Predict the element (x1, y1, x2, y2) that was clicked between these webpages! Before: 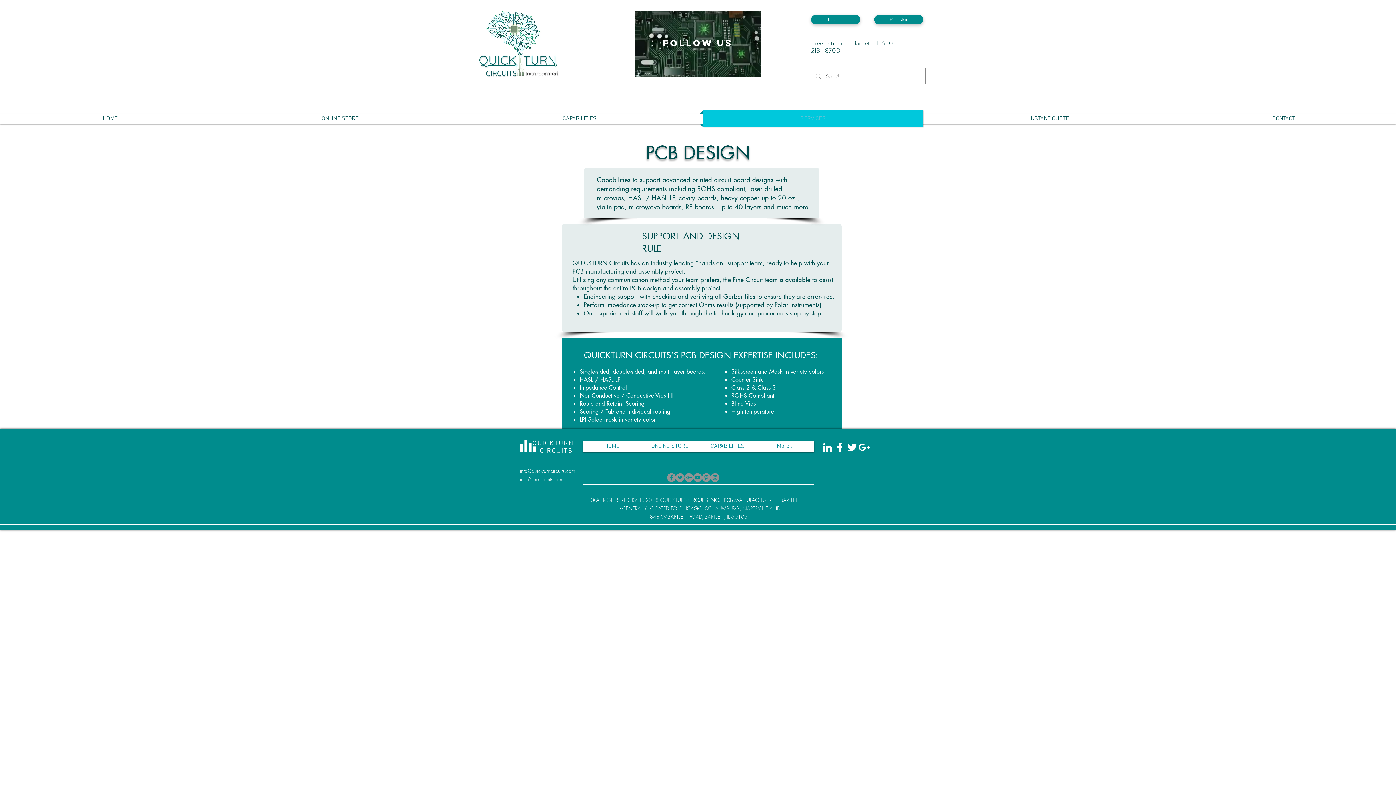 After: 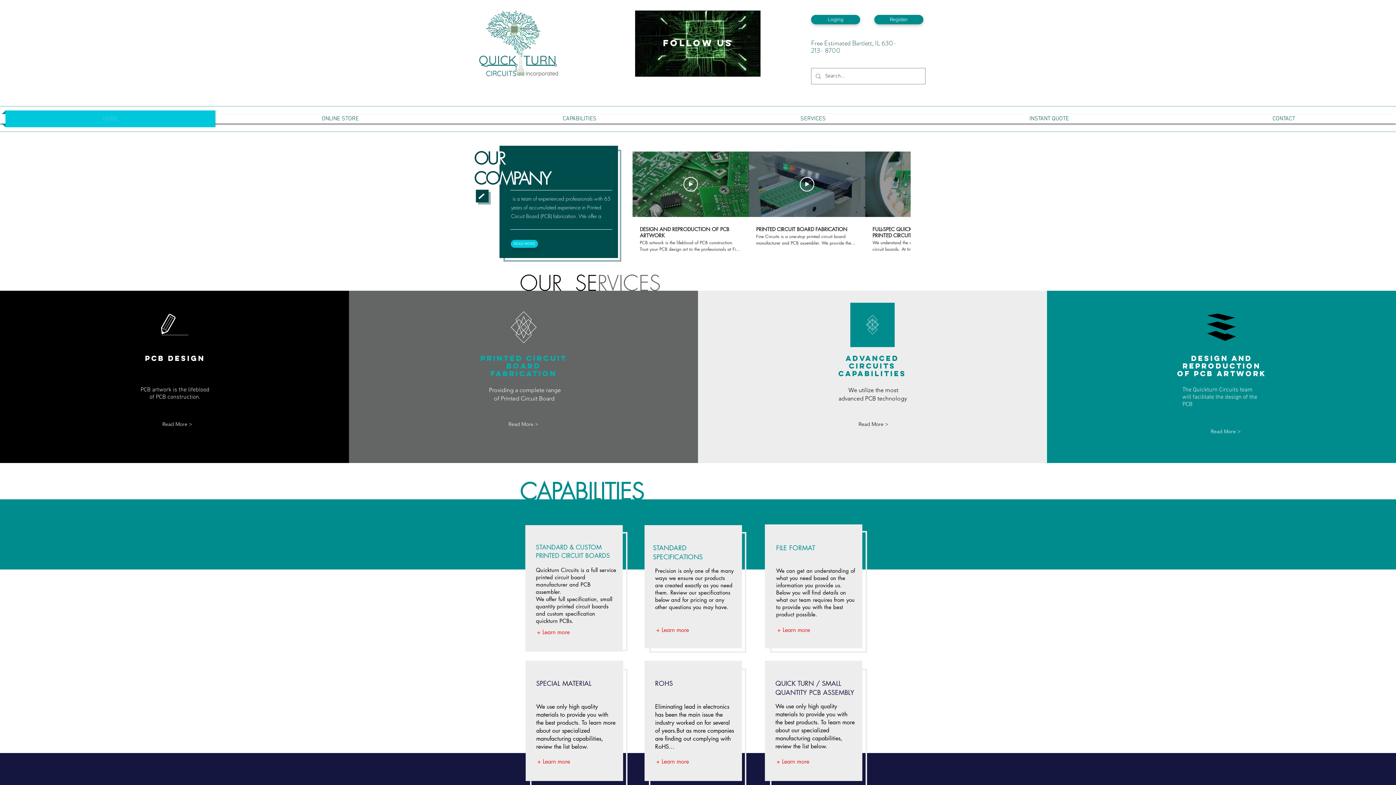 Action: bbox: (583, 437, 641, 455) label: HOME